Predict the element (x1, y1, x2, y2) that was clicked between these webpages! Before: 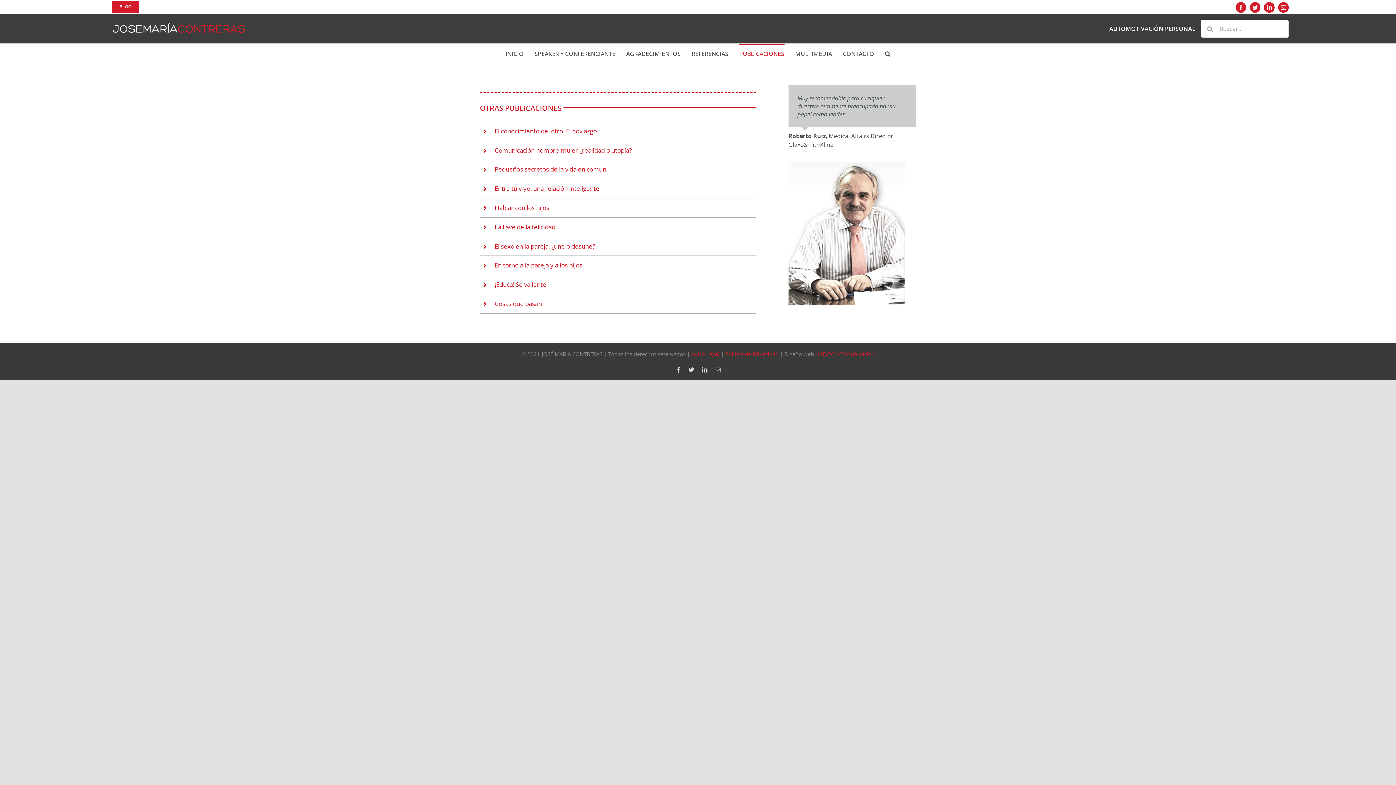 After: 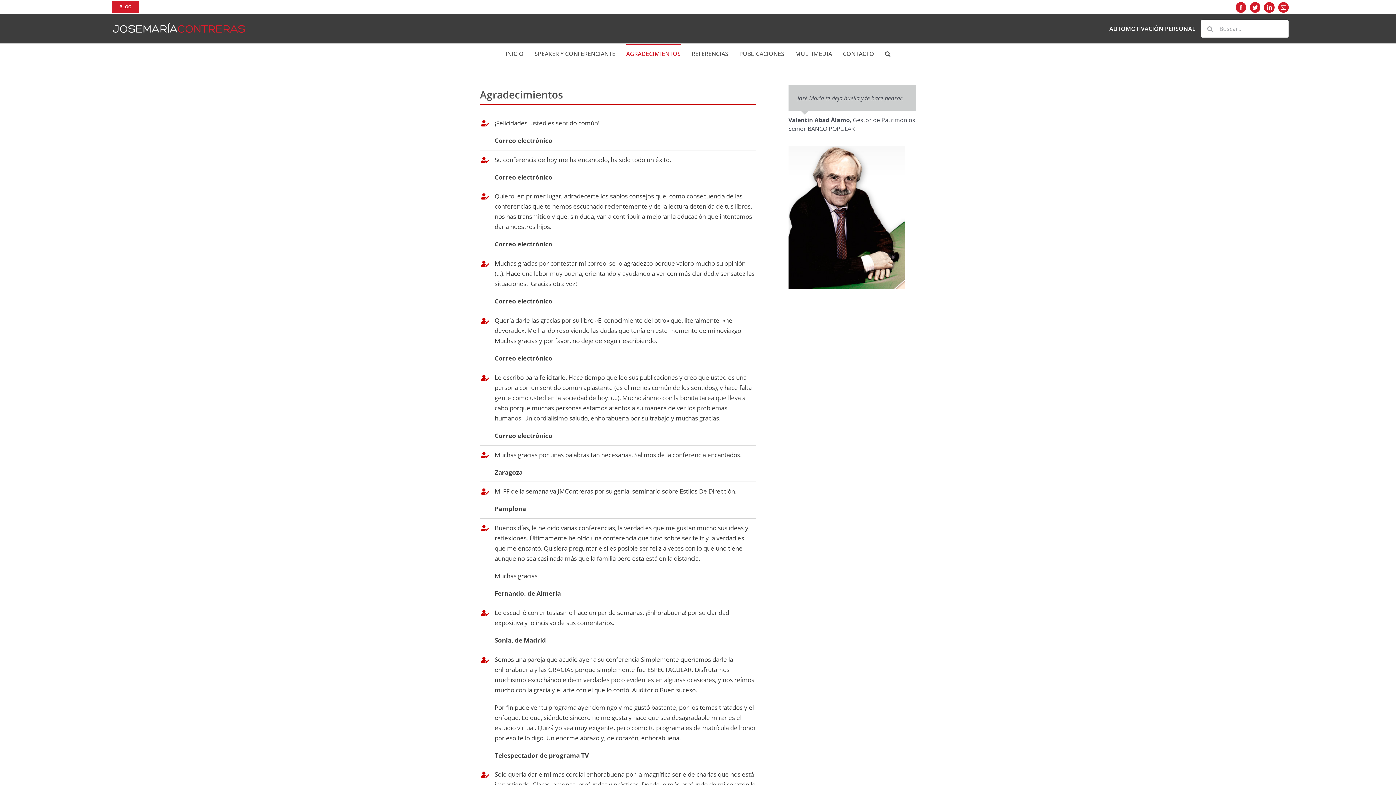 Action: label: AGRADECIMIENTOS bbox: (626, 43, 680, 62)